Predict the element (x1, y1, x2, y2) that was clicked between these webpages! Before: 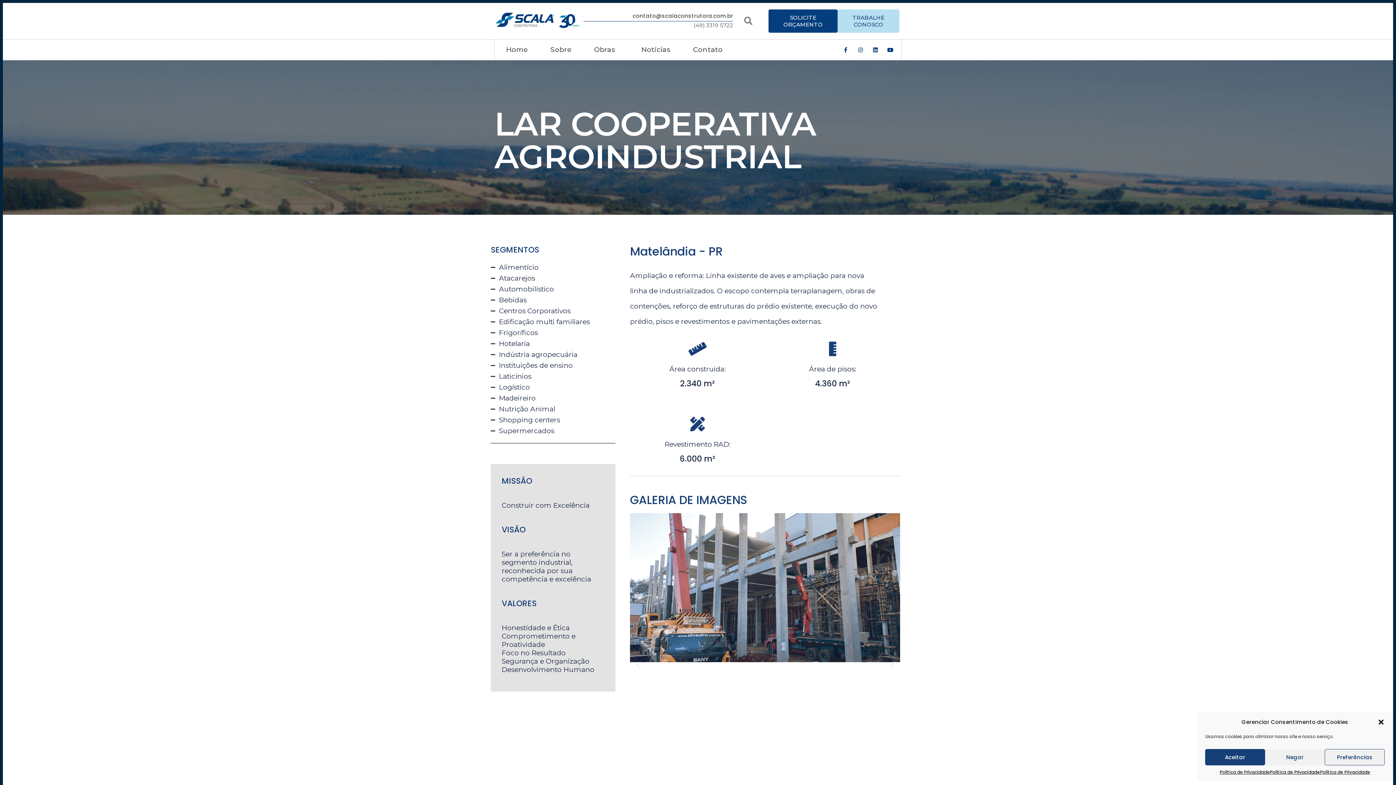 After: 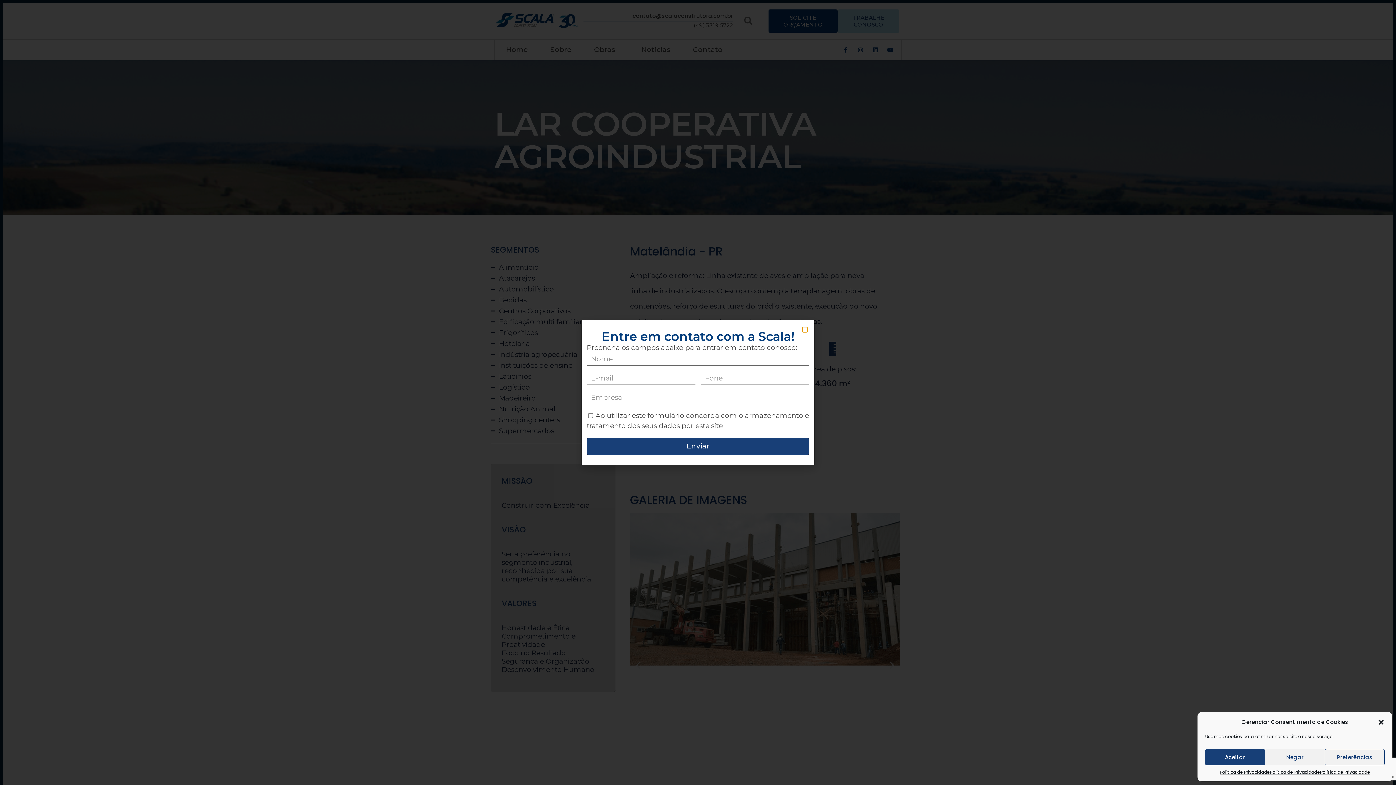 Action: bbox: (768, 9, 837, 32) label: SOLICITE
ORÇAMENTO